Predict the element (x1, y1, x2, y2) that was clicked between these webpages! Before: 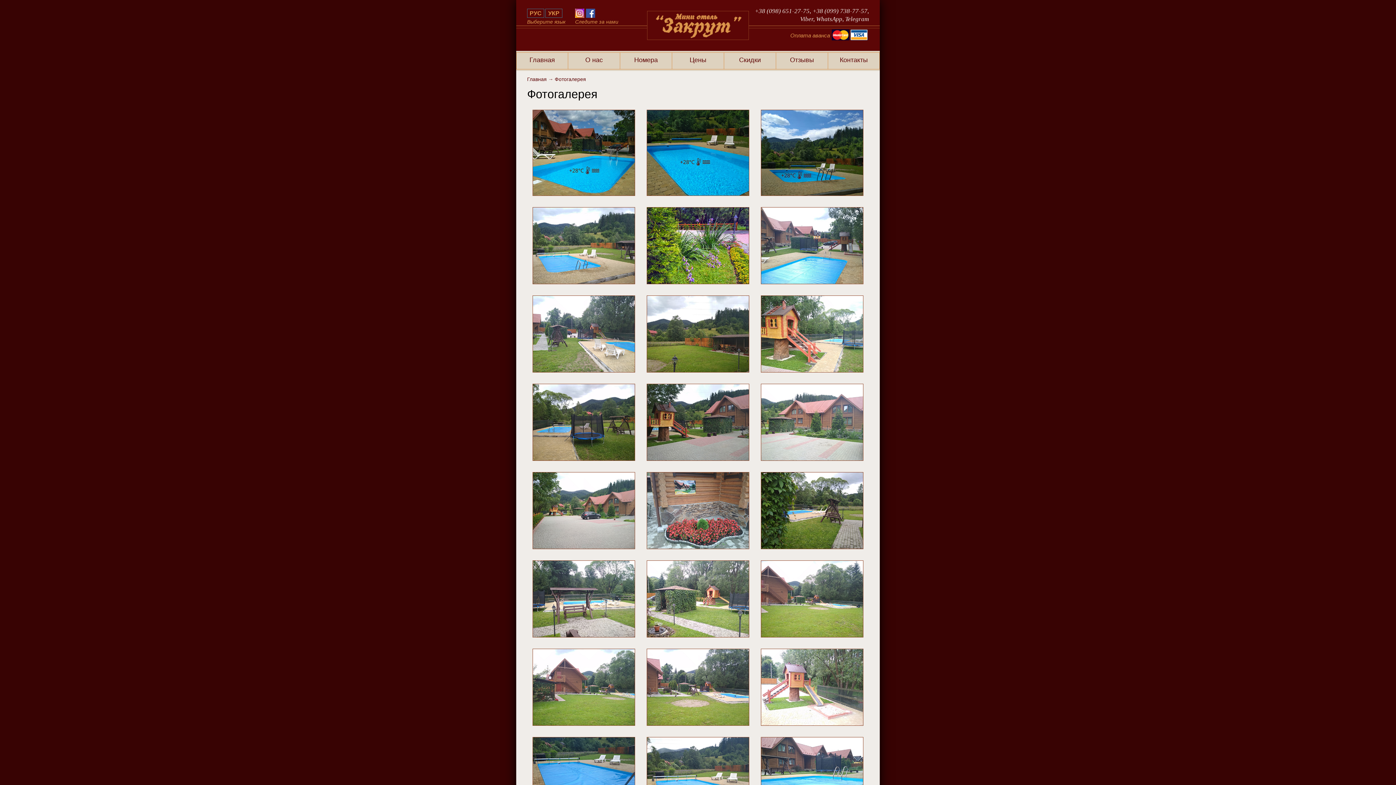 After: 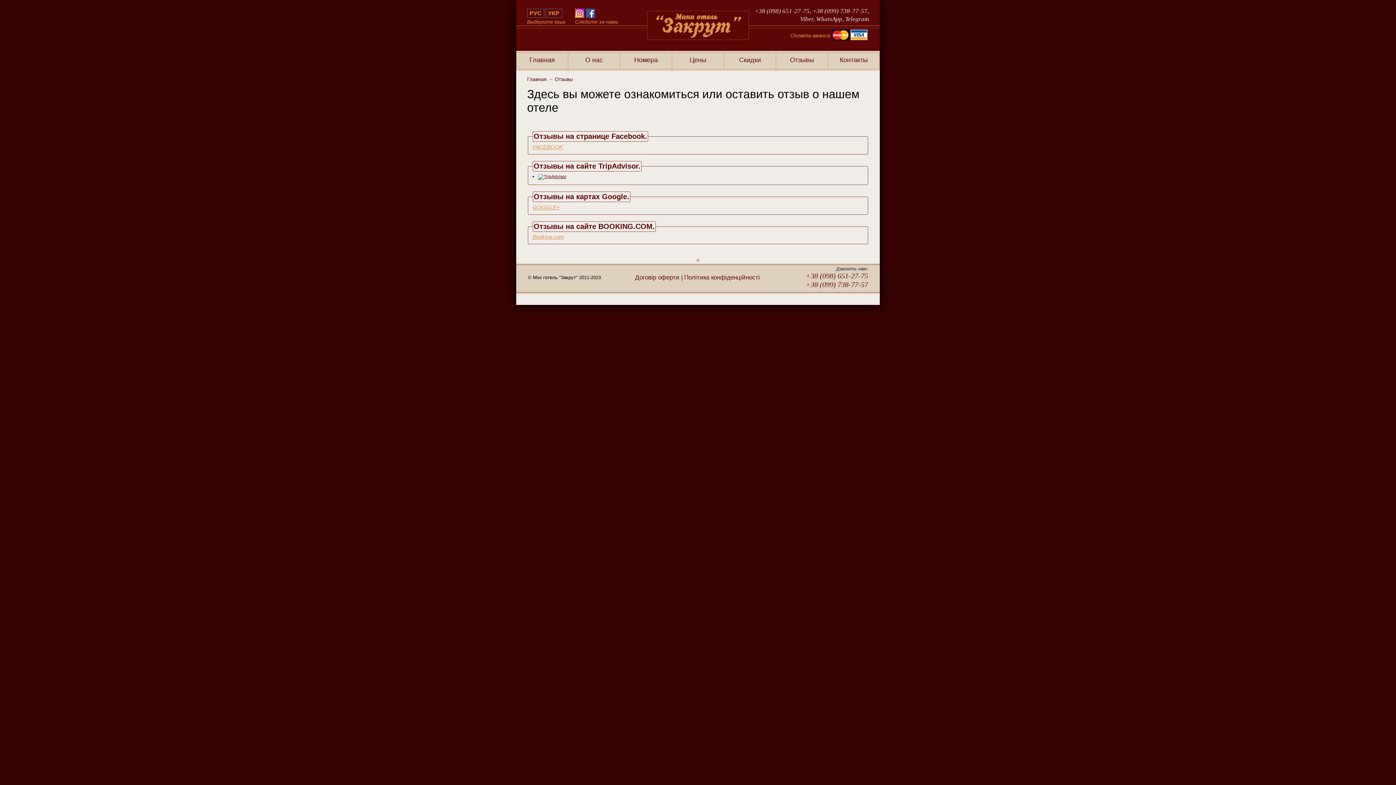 Action: label: Отзывы bbox: (776, 52, 828, 69)